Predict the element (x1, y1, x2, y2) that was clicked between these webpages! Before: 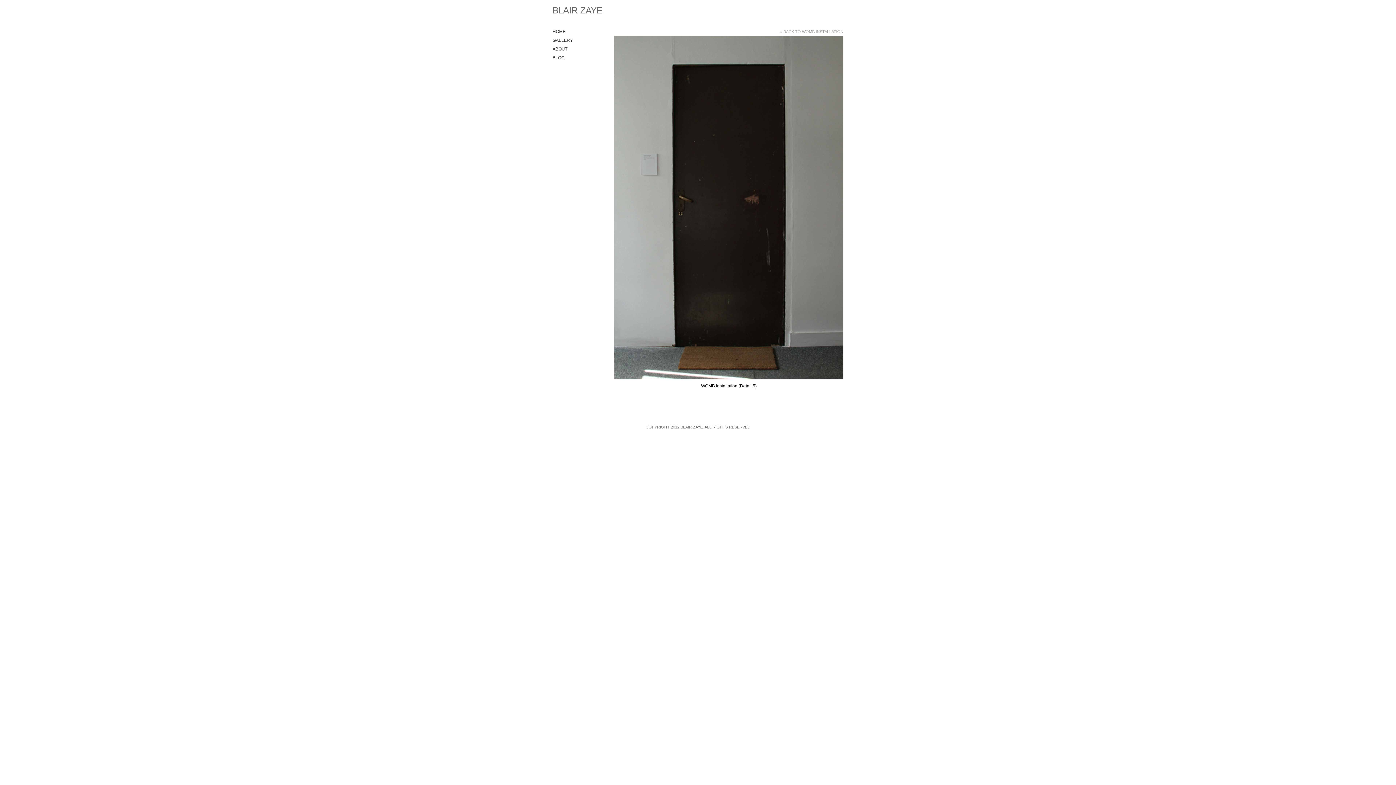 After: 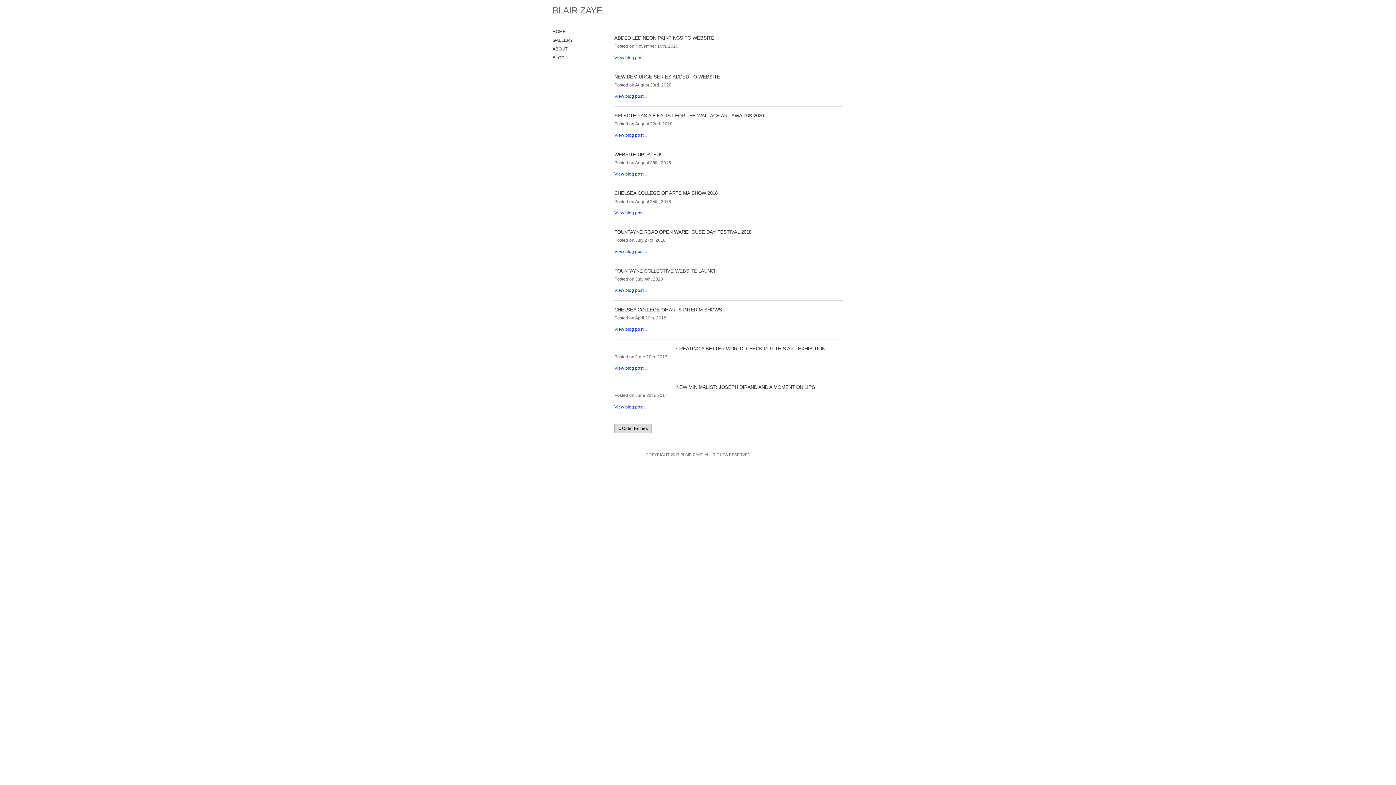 Action: bbox: (552, 51, 568, 64) label: BLOG